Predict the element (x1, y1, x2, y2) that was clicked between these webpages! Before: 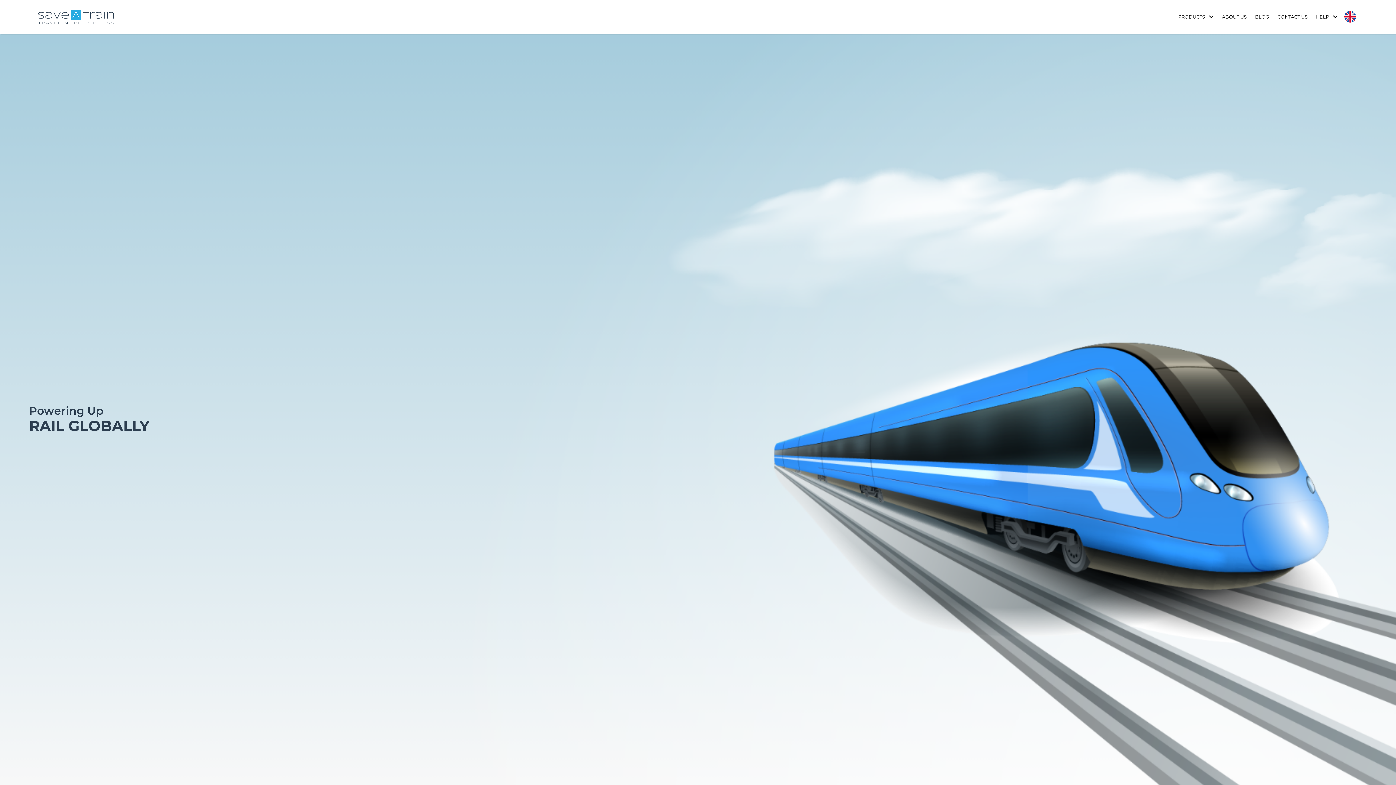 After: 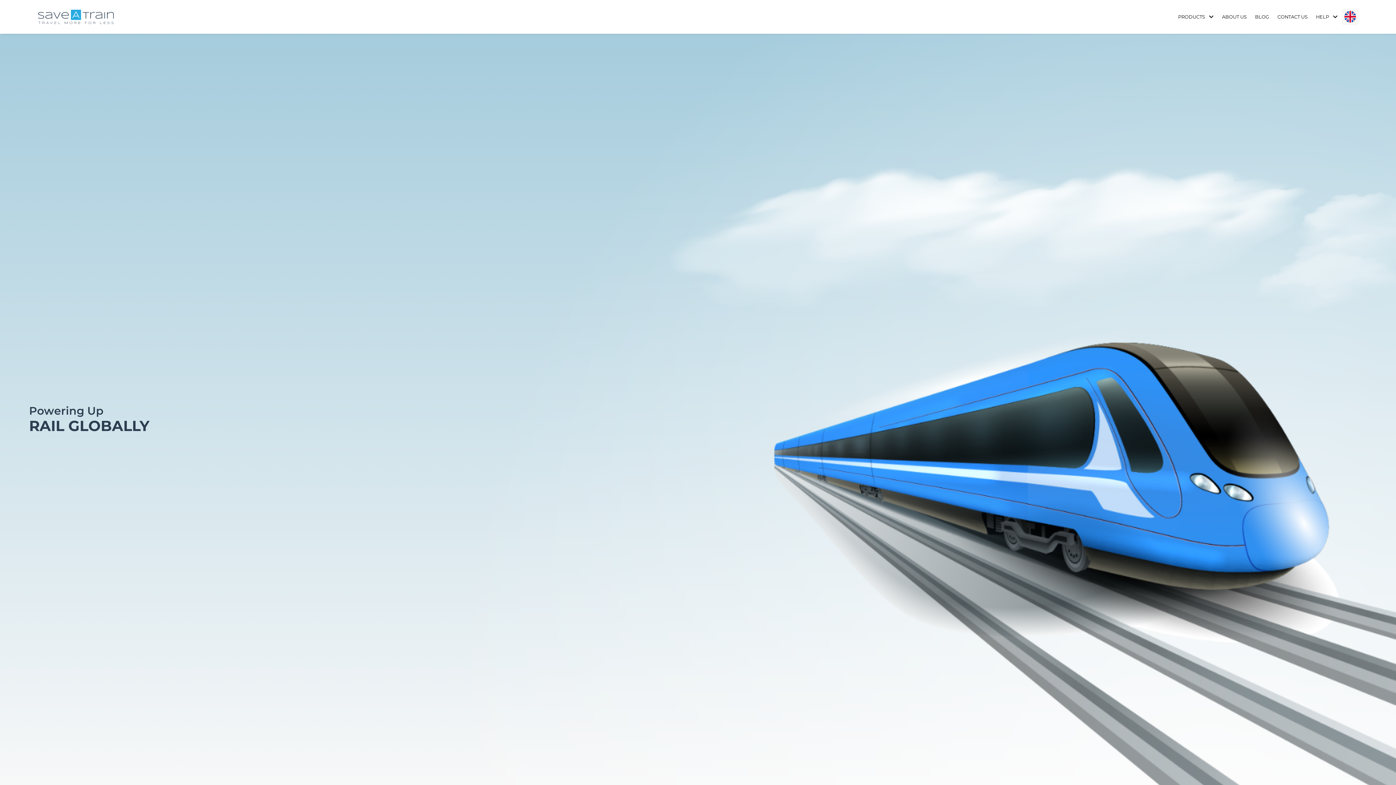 Action: bbox: (1344, 11, 1356, 22)